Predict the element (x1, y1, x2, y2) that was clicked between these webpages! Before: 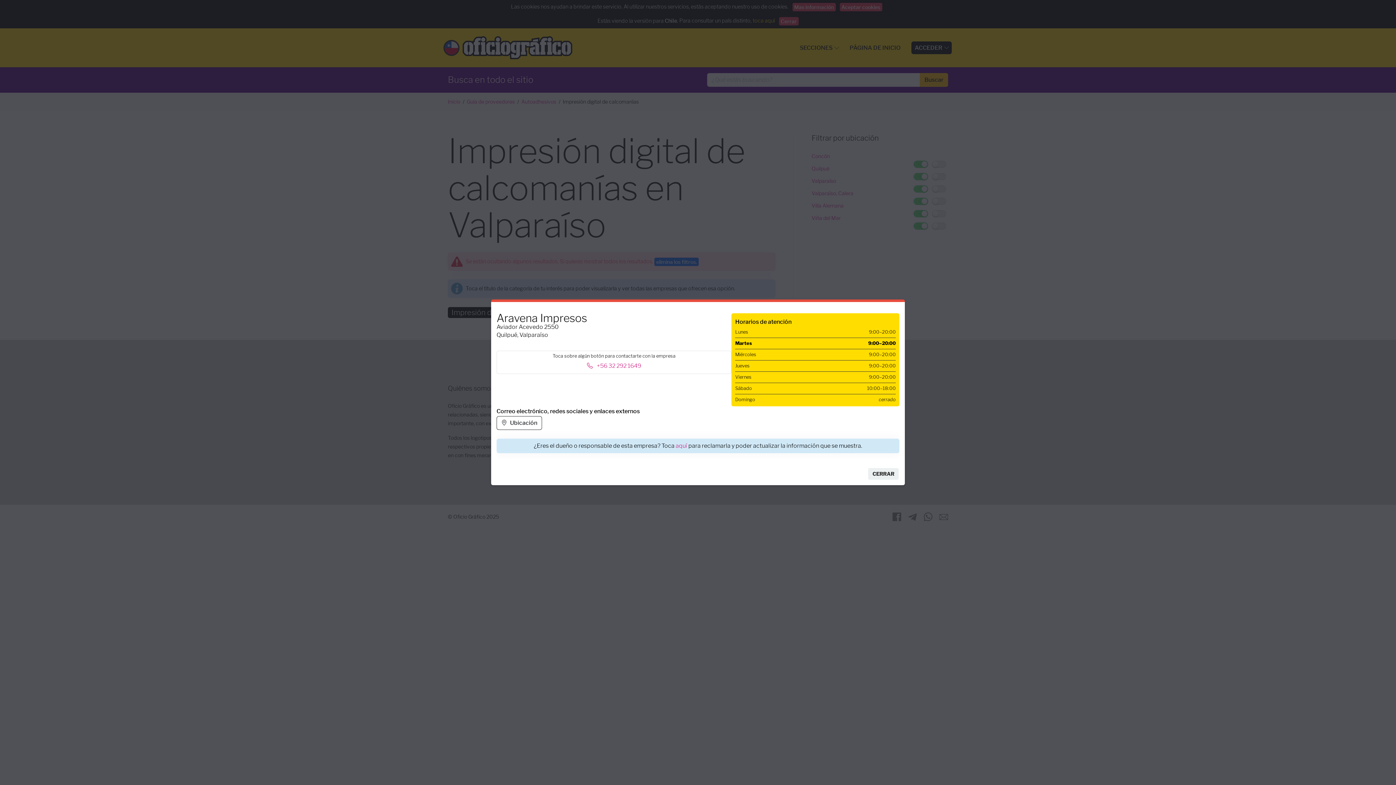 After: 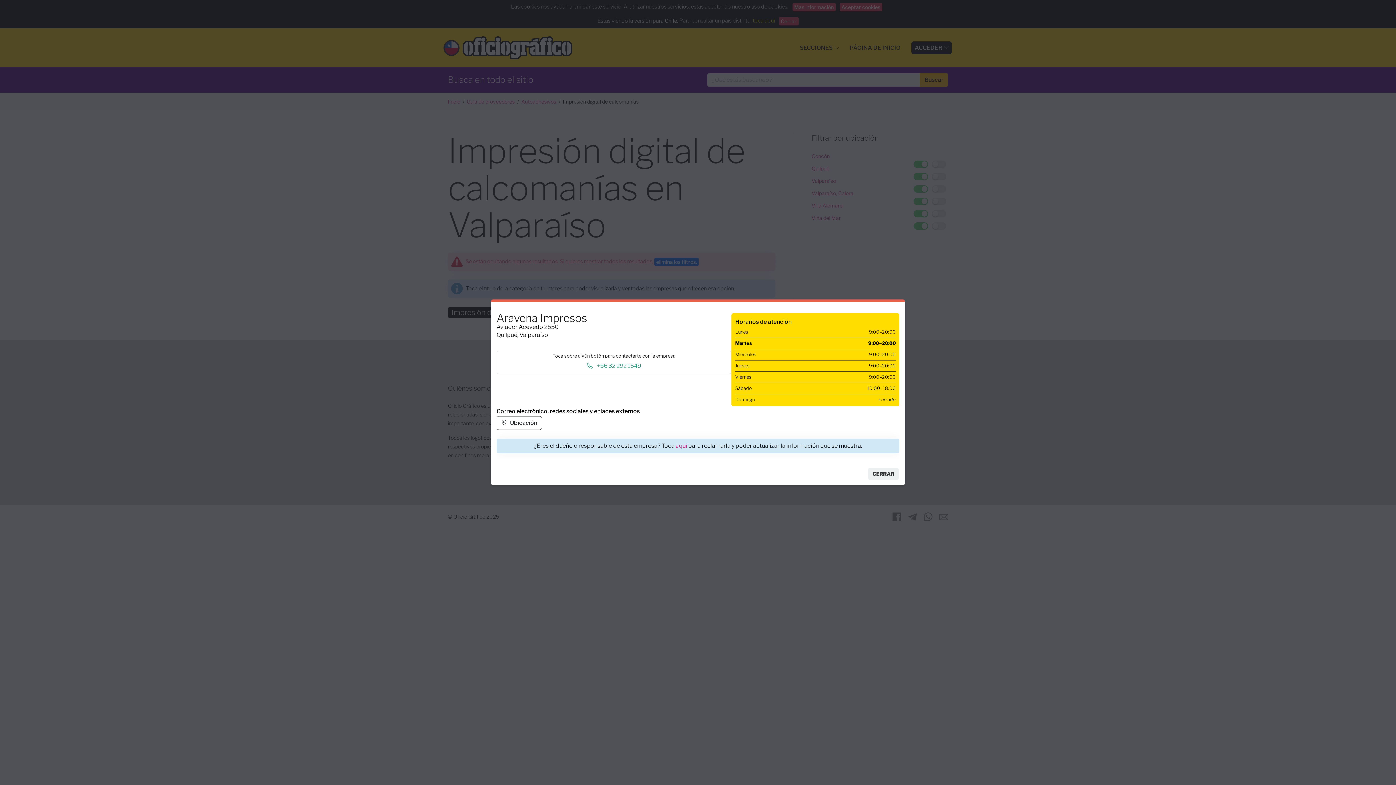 Action: label:  +56 32 292 1649 bbox: (587, 361, 641, 370)